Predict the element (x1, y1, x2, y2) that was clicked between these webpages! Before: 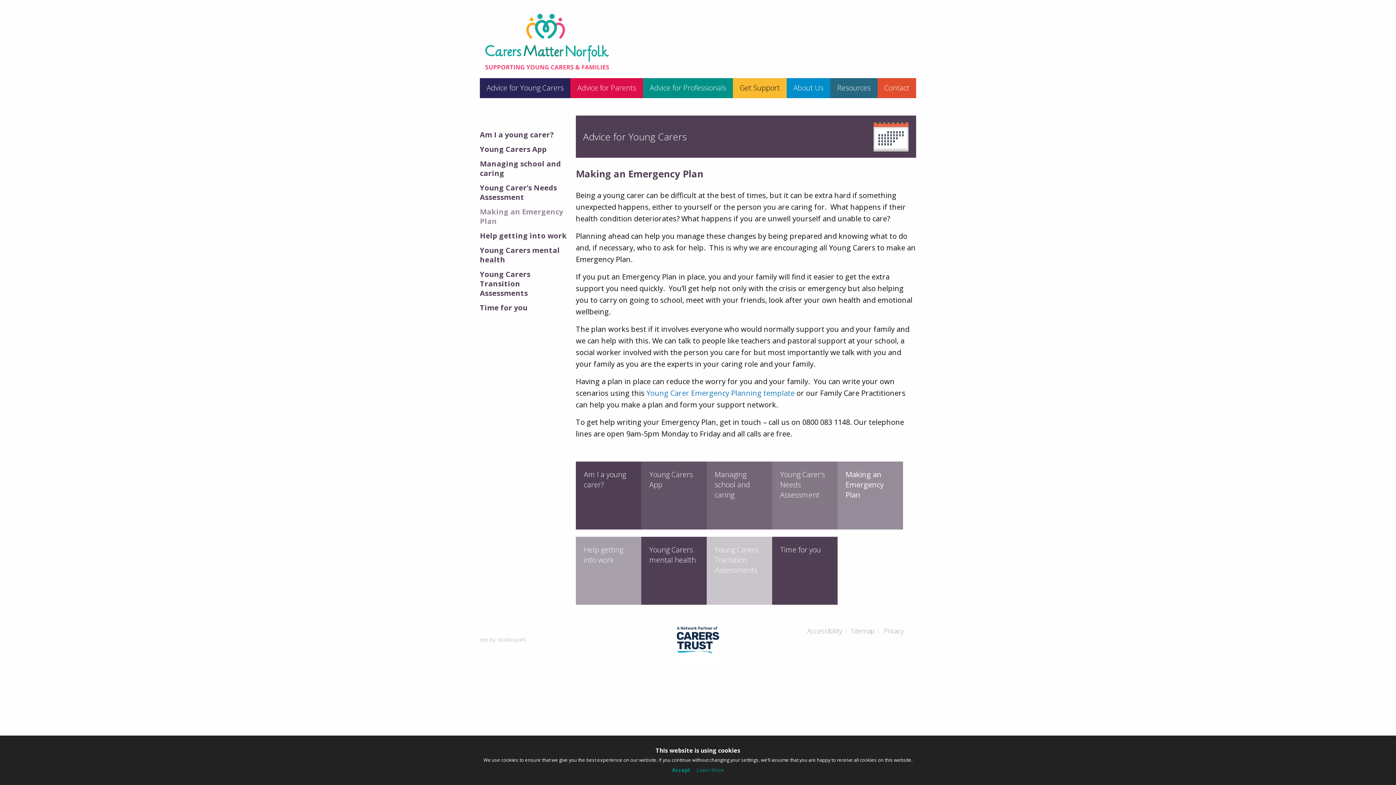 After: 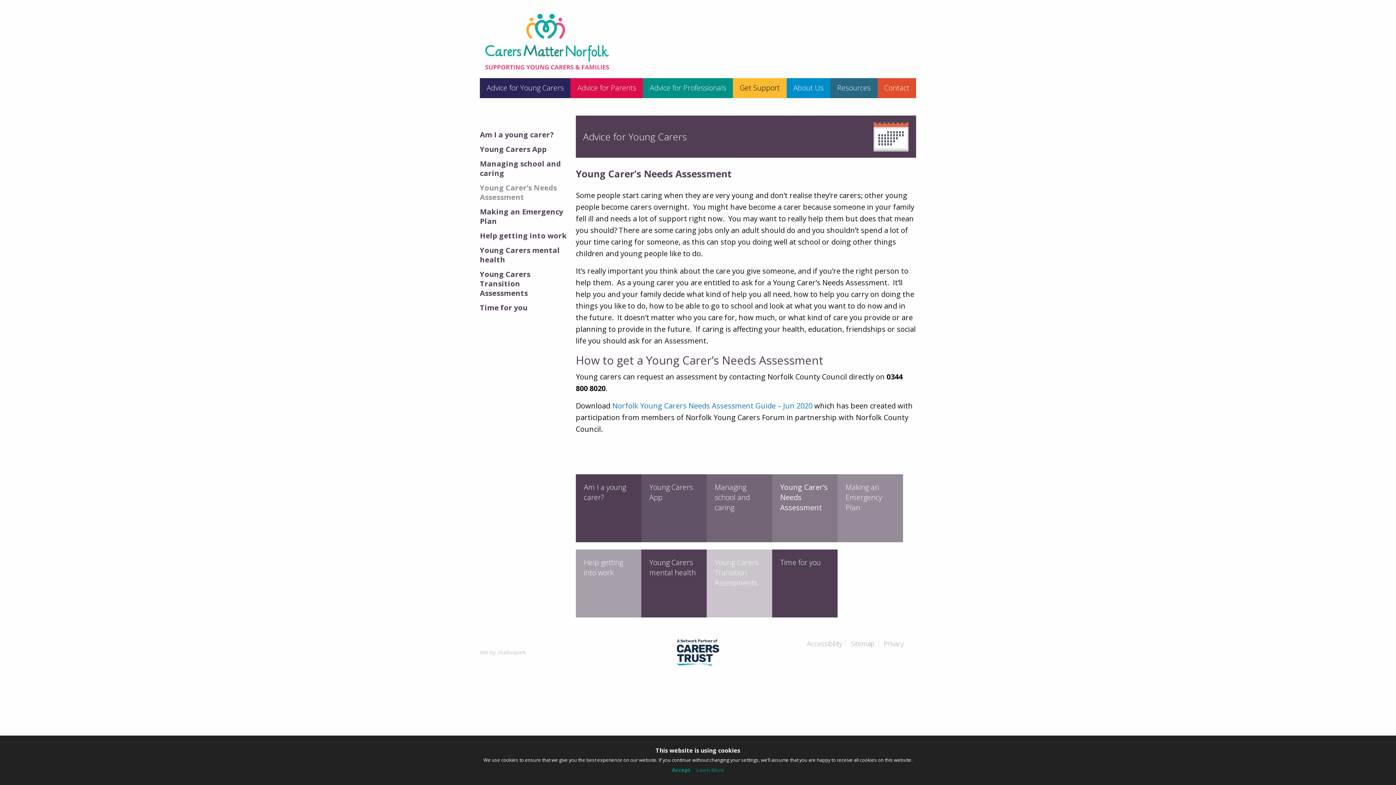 Action: label: Young Carer’s Needs Assessment bbox: (480, 182, 557, 202)